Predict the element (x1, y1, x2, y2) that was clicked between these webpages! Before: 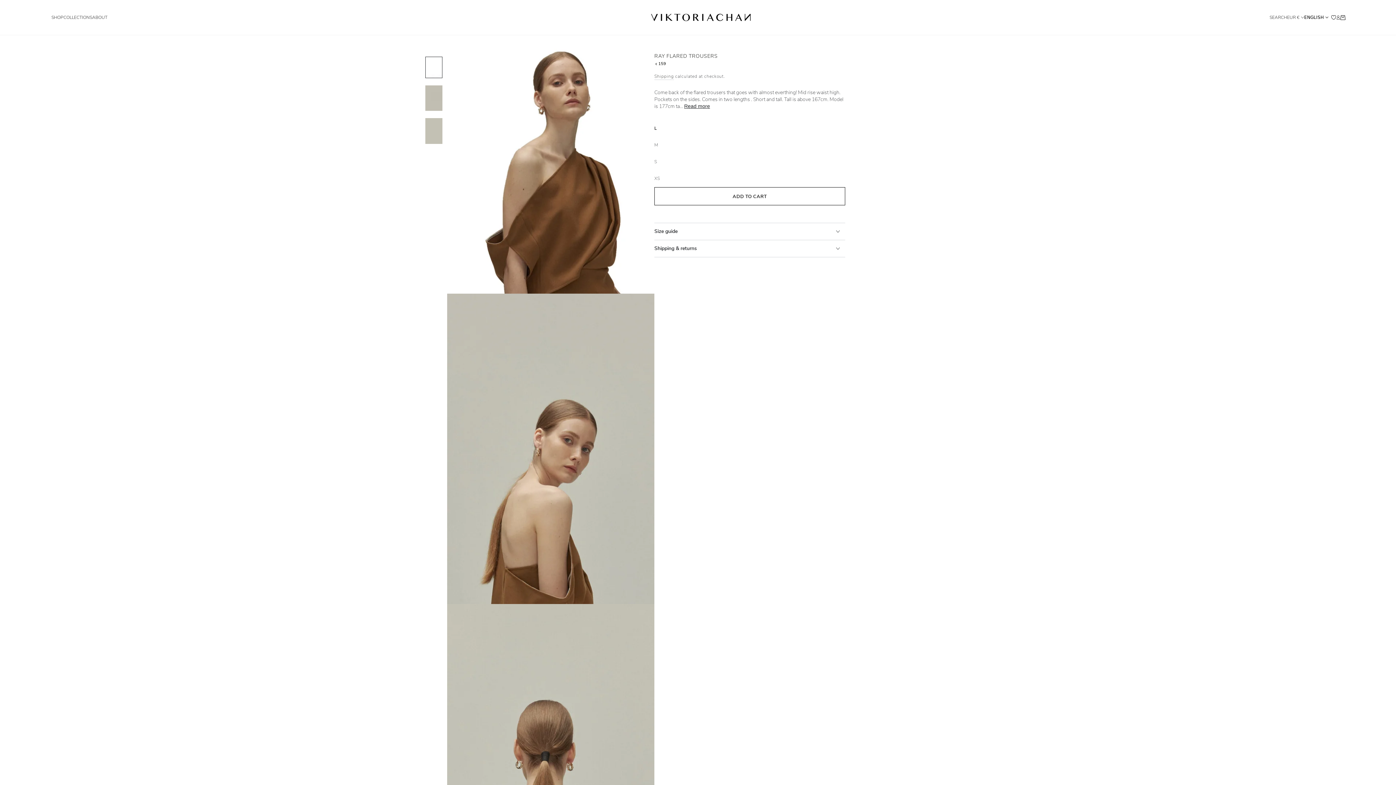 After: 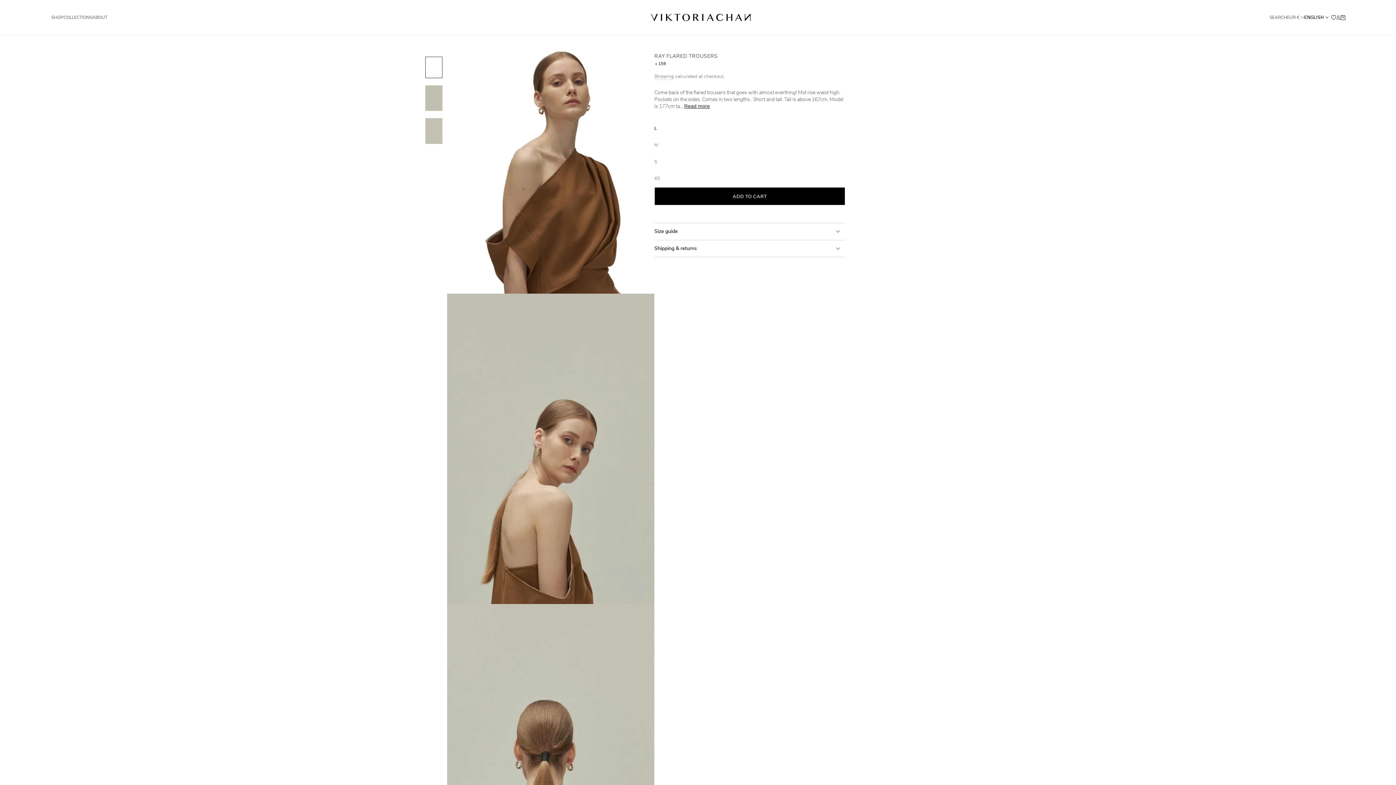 Action: label: ADD TO CART bbox: (654, 187, 845, 205)